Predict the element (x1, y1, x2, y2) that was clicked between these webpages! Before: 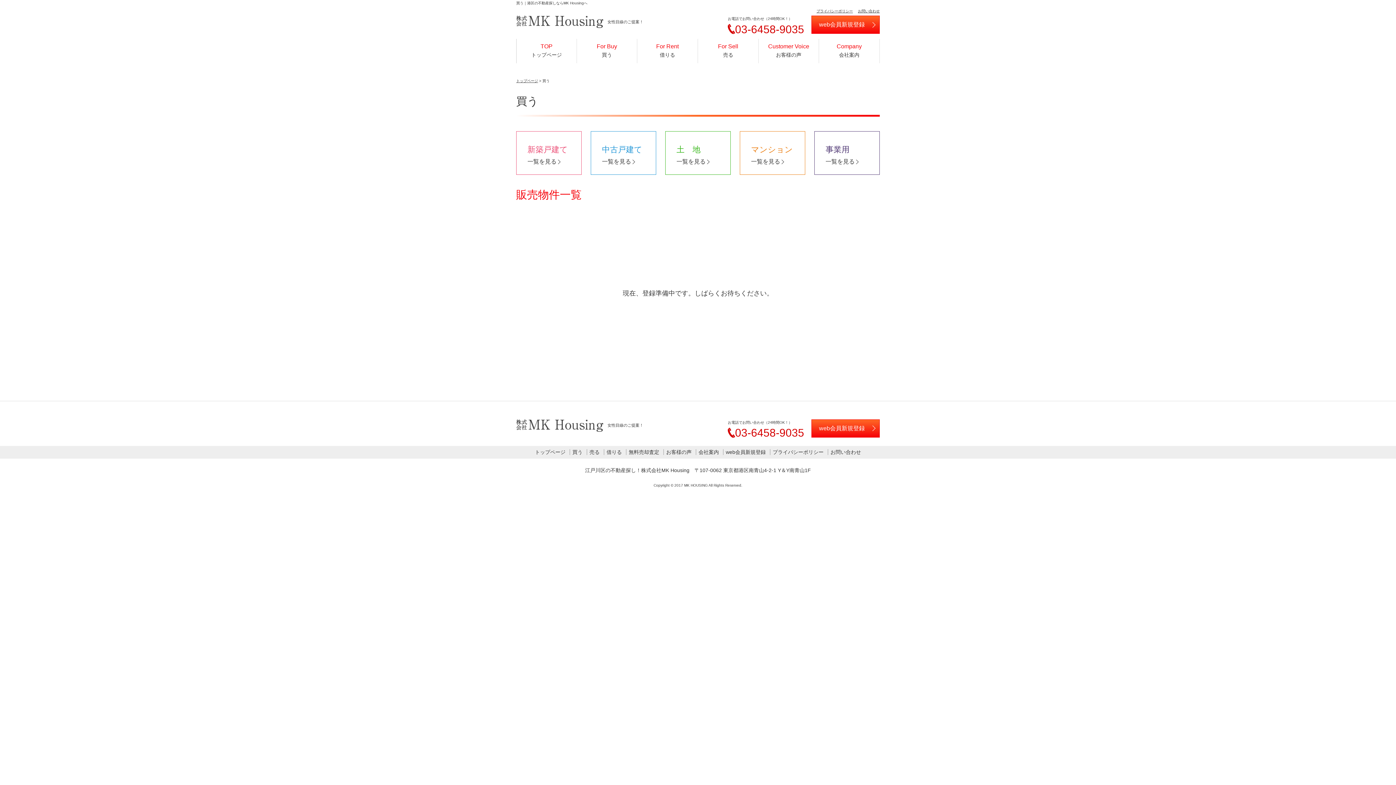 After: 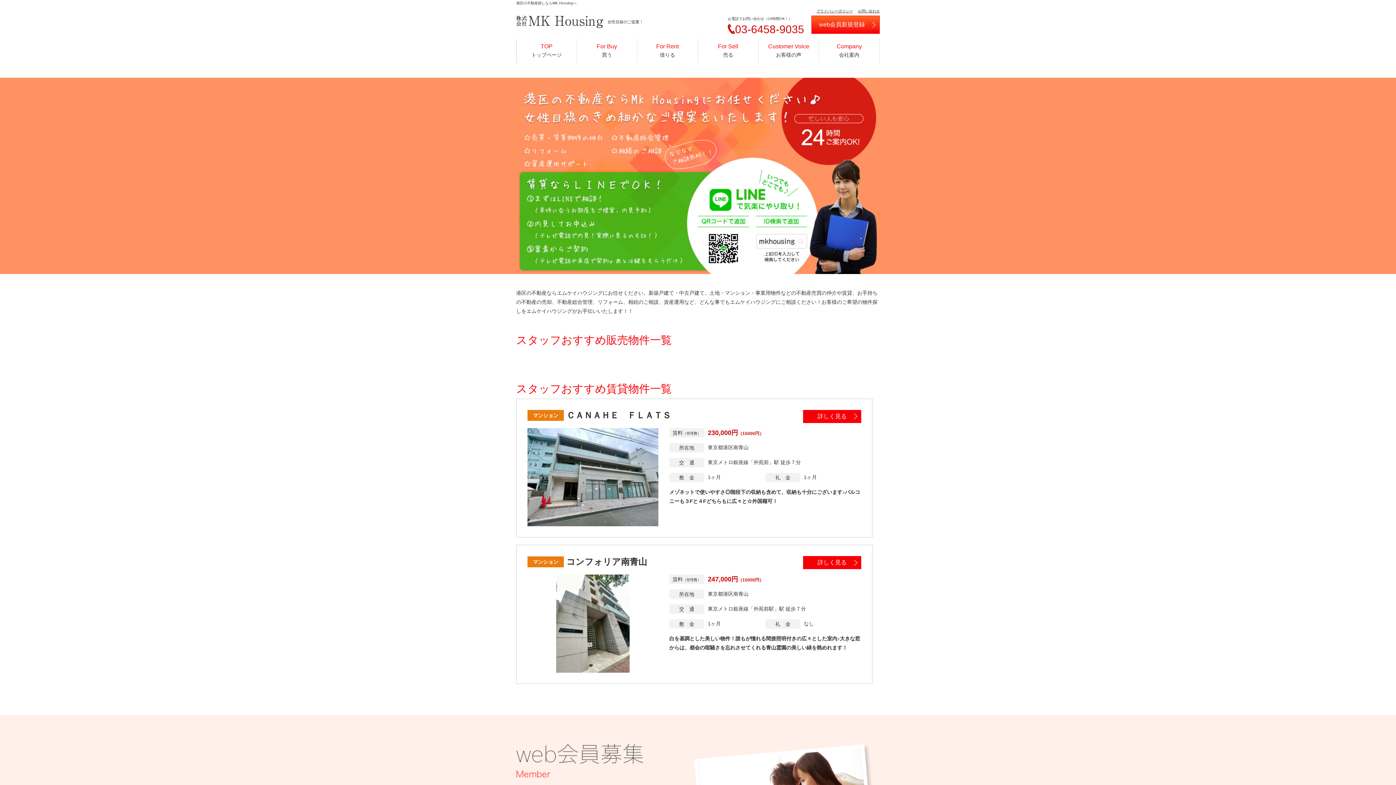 Action: bbox: (516, 419, 603, 431)